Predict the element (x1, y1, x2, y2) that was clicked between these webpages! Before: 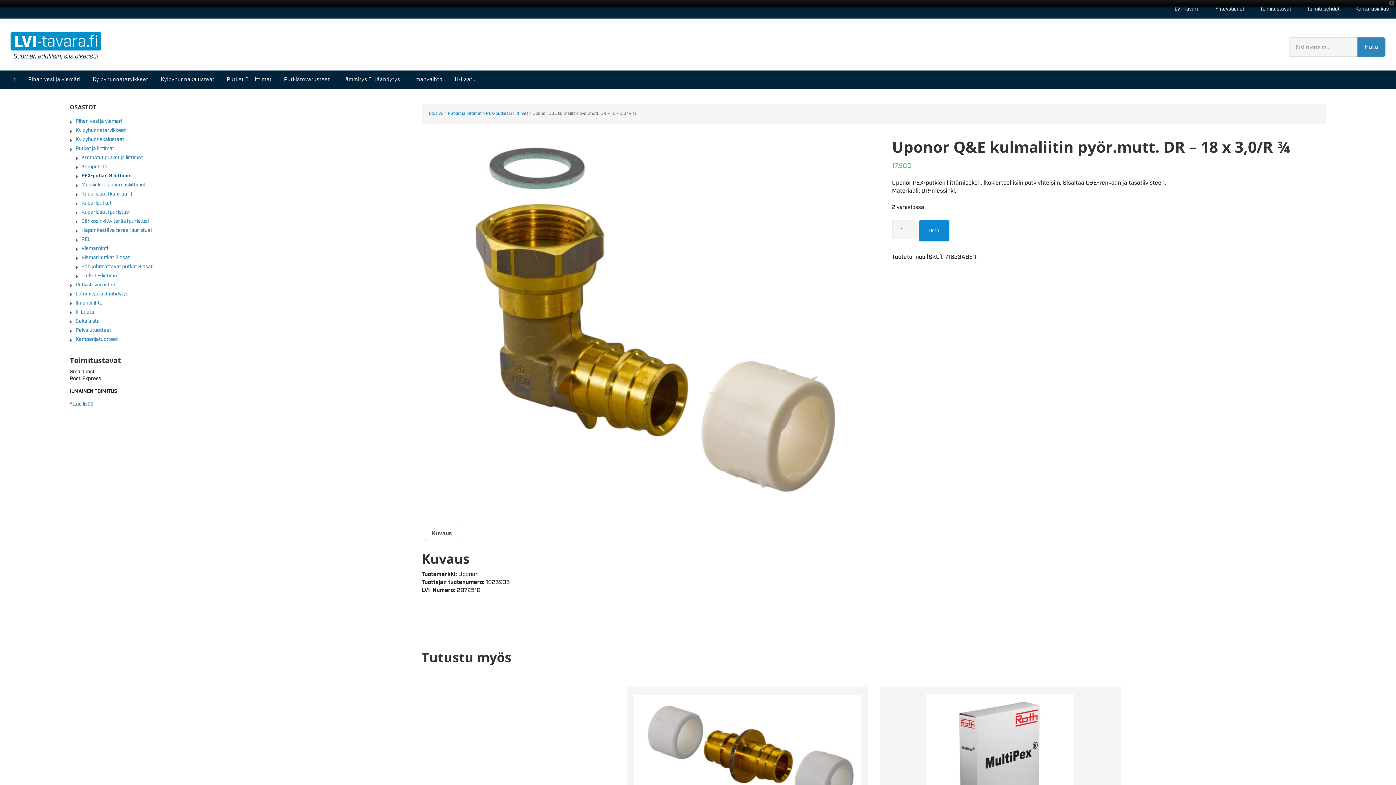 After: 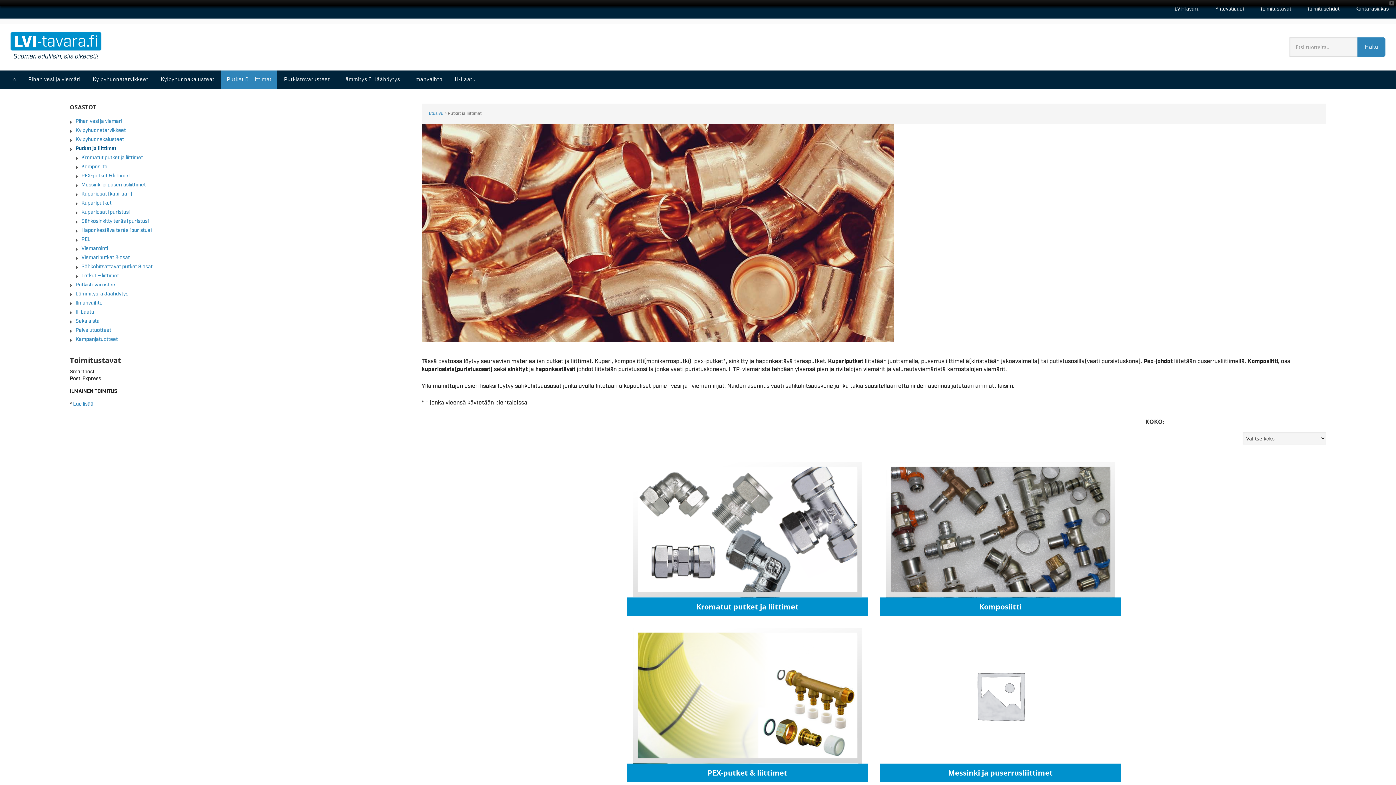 Action: bbox: (221, 70, 277, 89) label: Putket & Liittimet